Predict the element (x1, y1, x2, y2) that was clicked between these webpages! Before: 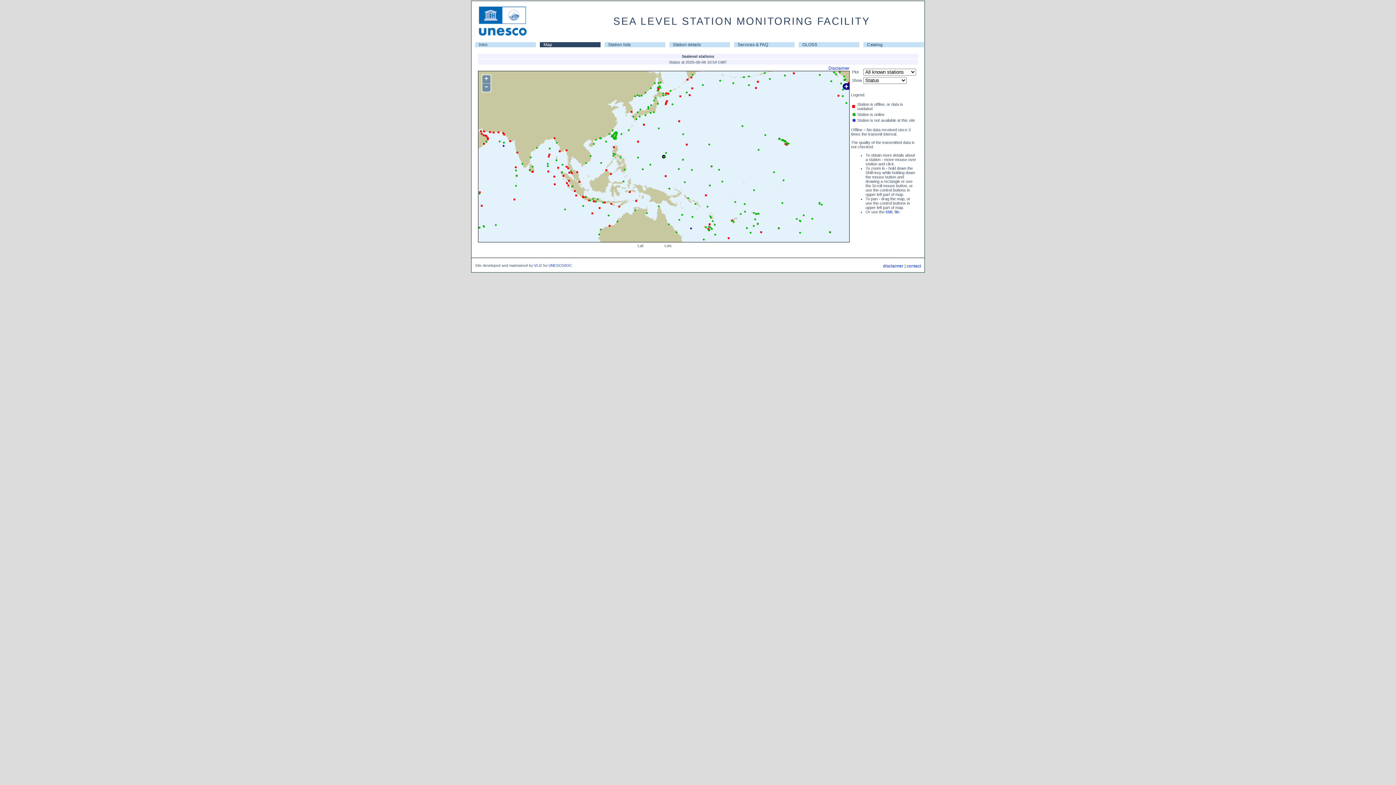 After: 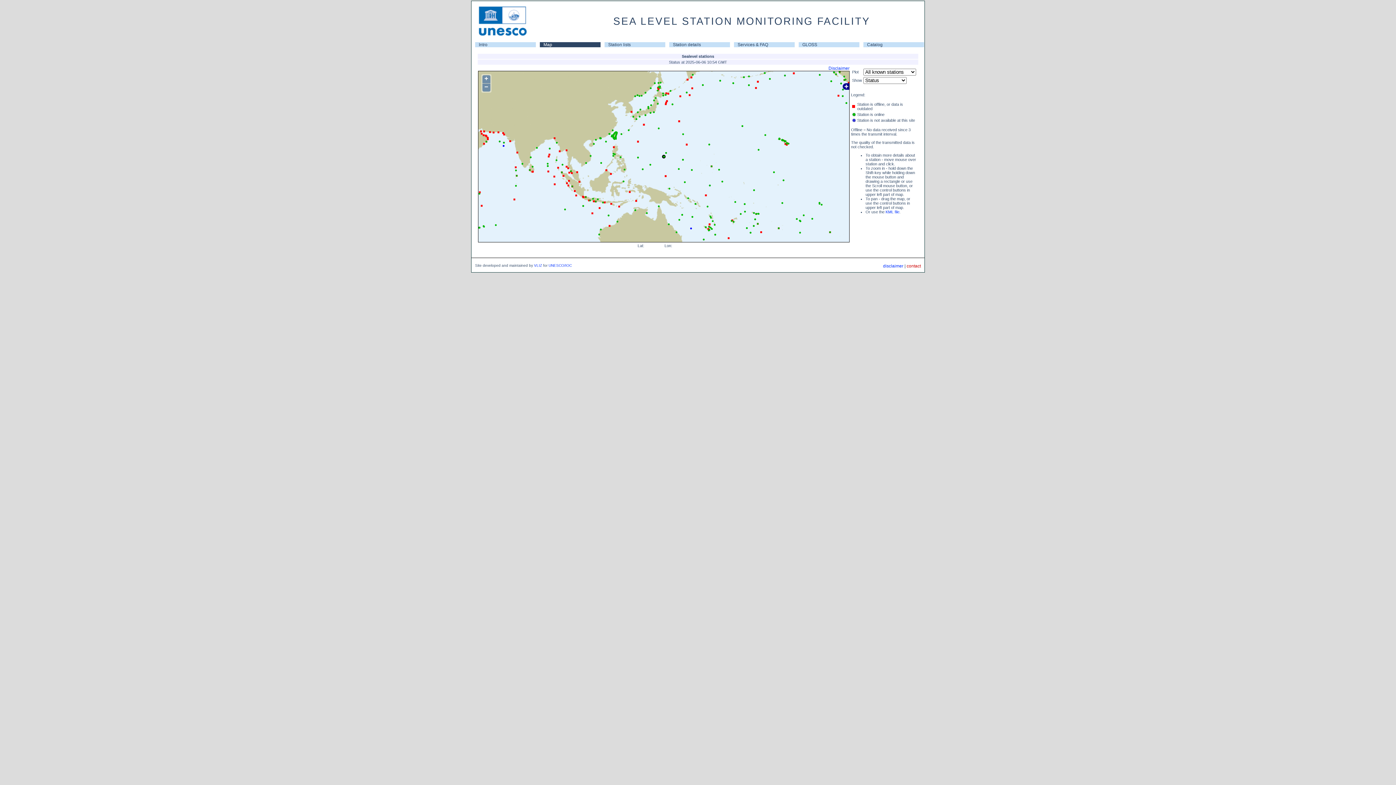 Action: bbox: (906, 263, 921, 268) label: contact